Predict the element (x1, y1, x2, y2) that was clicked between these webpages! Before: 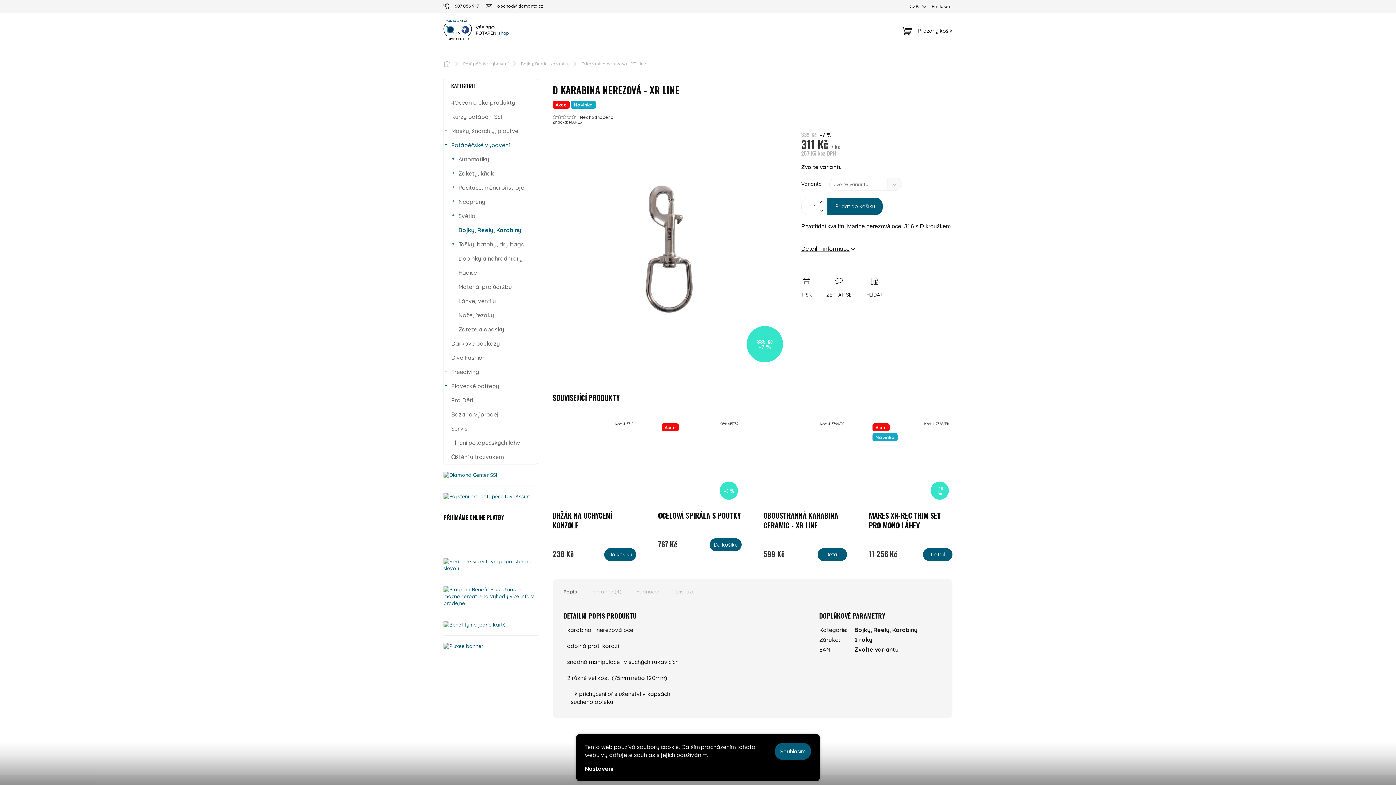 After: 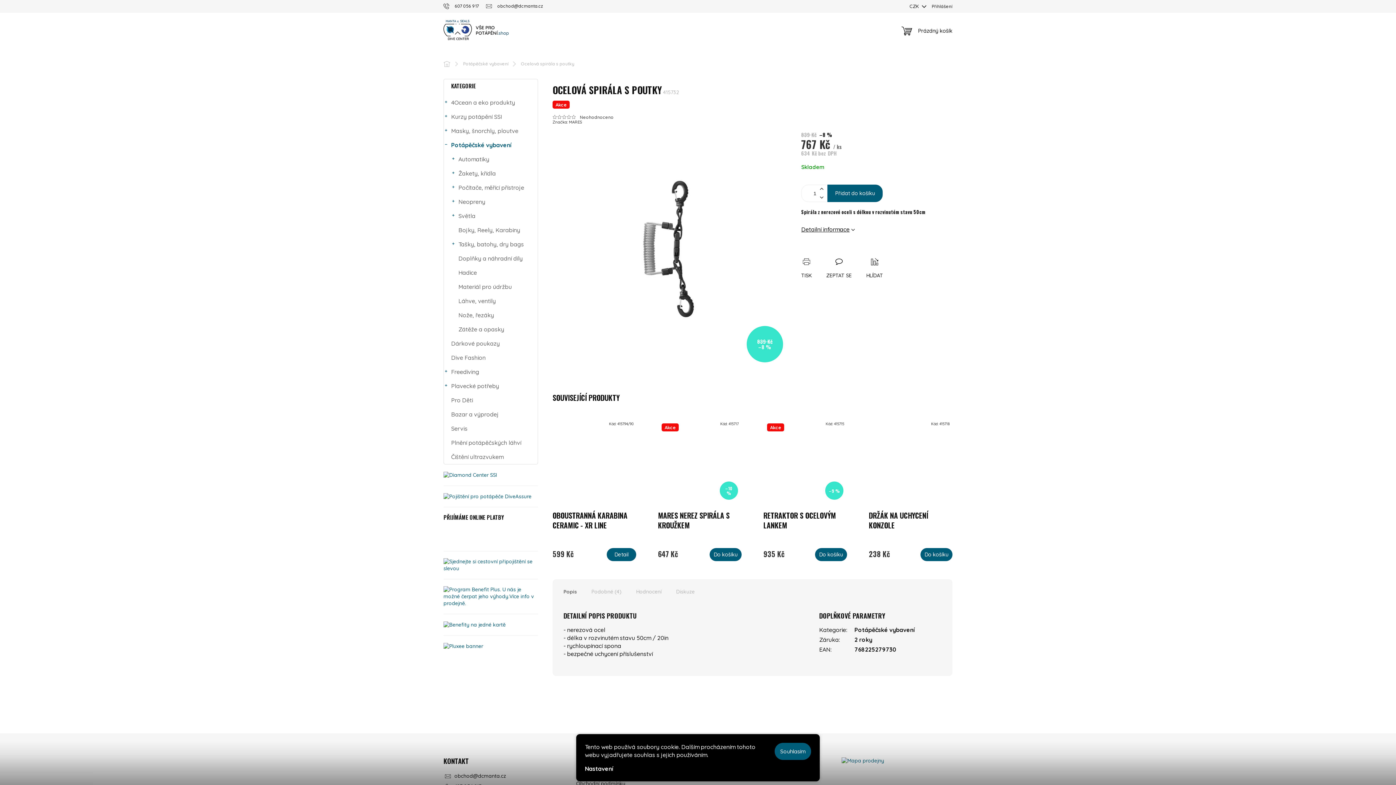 Action: label: OCELOVÁ SPIRÁLA S POUTKY bbox: (658, 511, 741, 520)